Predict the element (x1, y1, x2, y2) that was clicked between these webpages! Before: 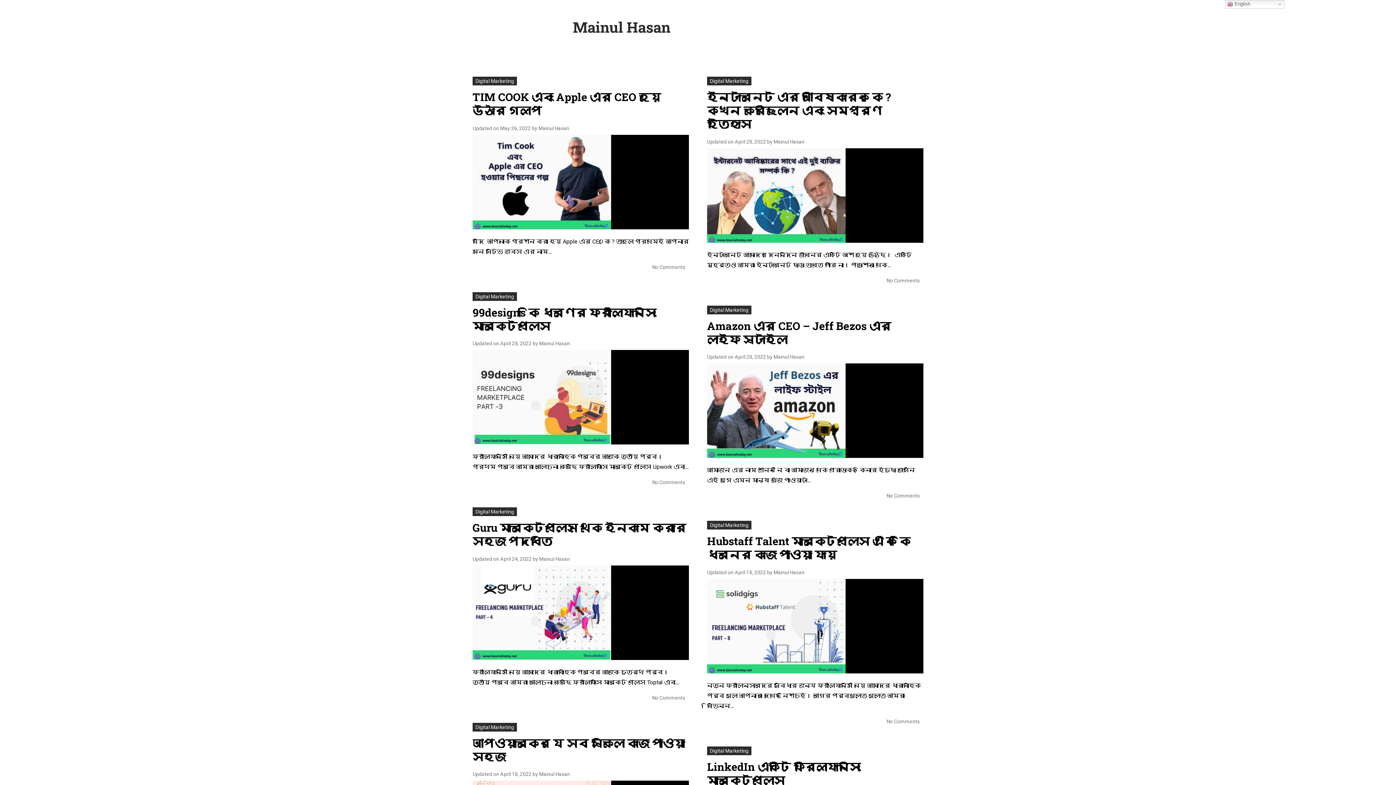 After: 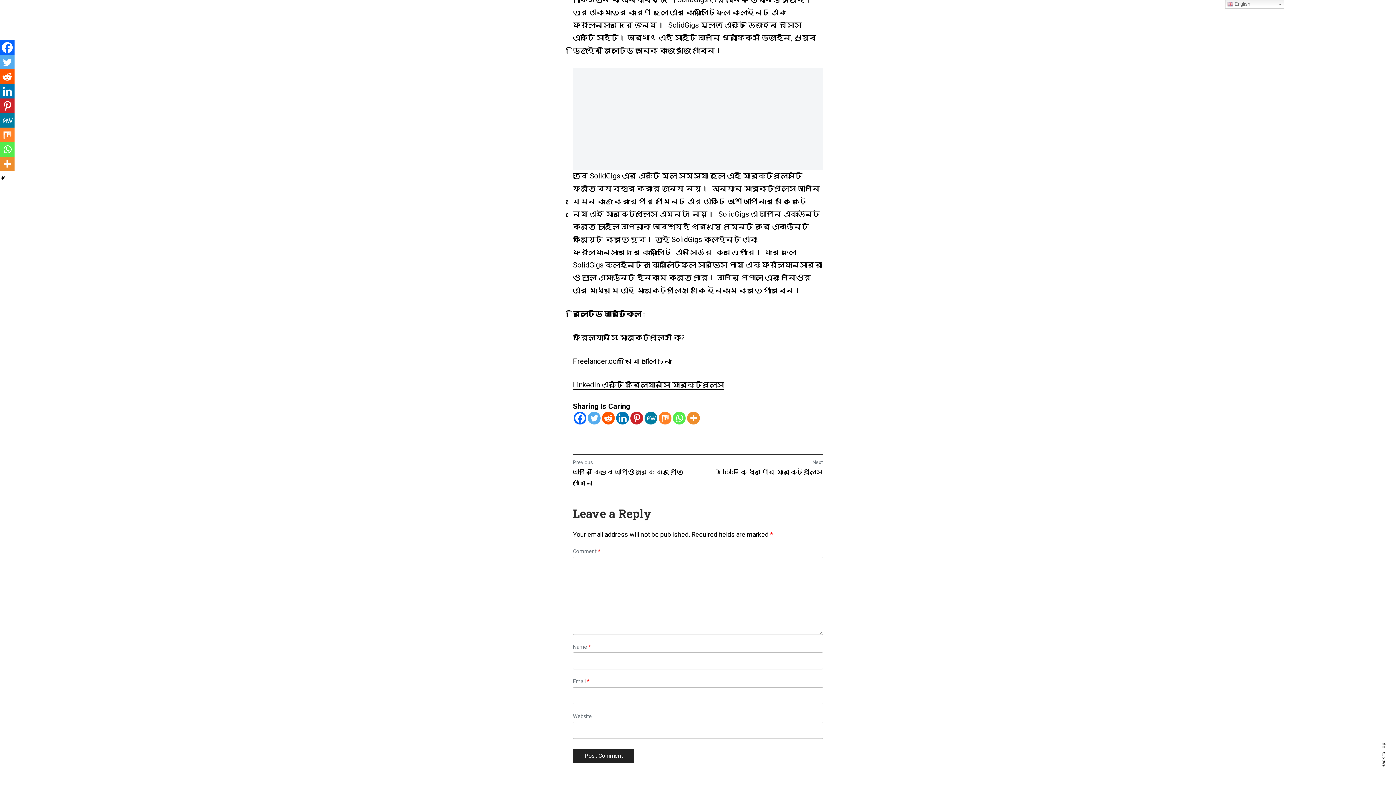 Action: label: No Comments
on Hubstaff Talent মার্কেটপ্লেস এ কি কি ধরনের কাজ পাওয়া যায় bbox: (886, 718, 920, 724)